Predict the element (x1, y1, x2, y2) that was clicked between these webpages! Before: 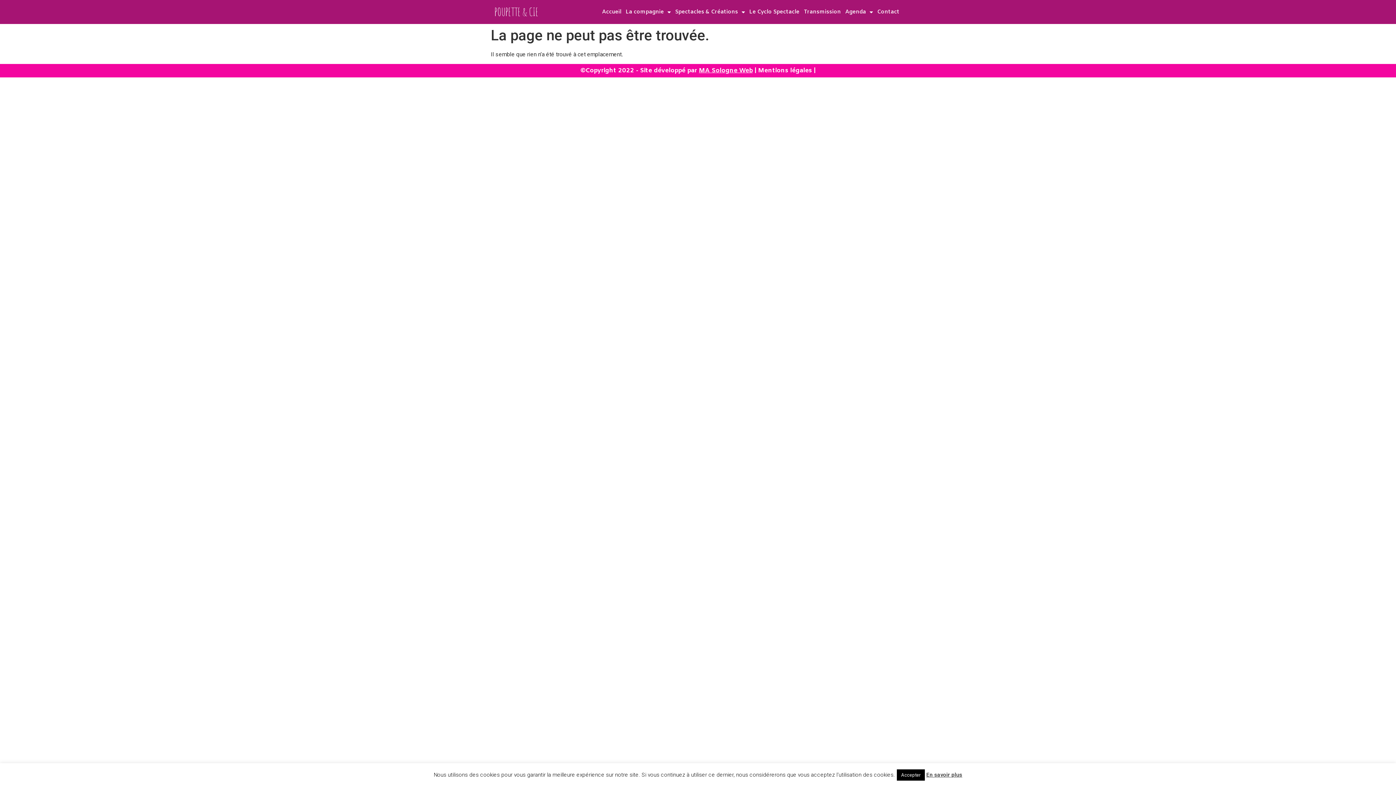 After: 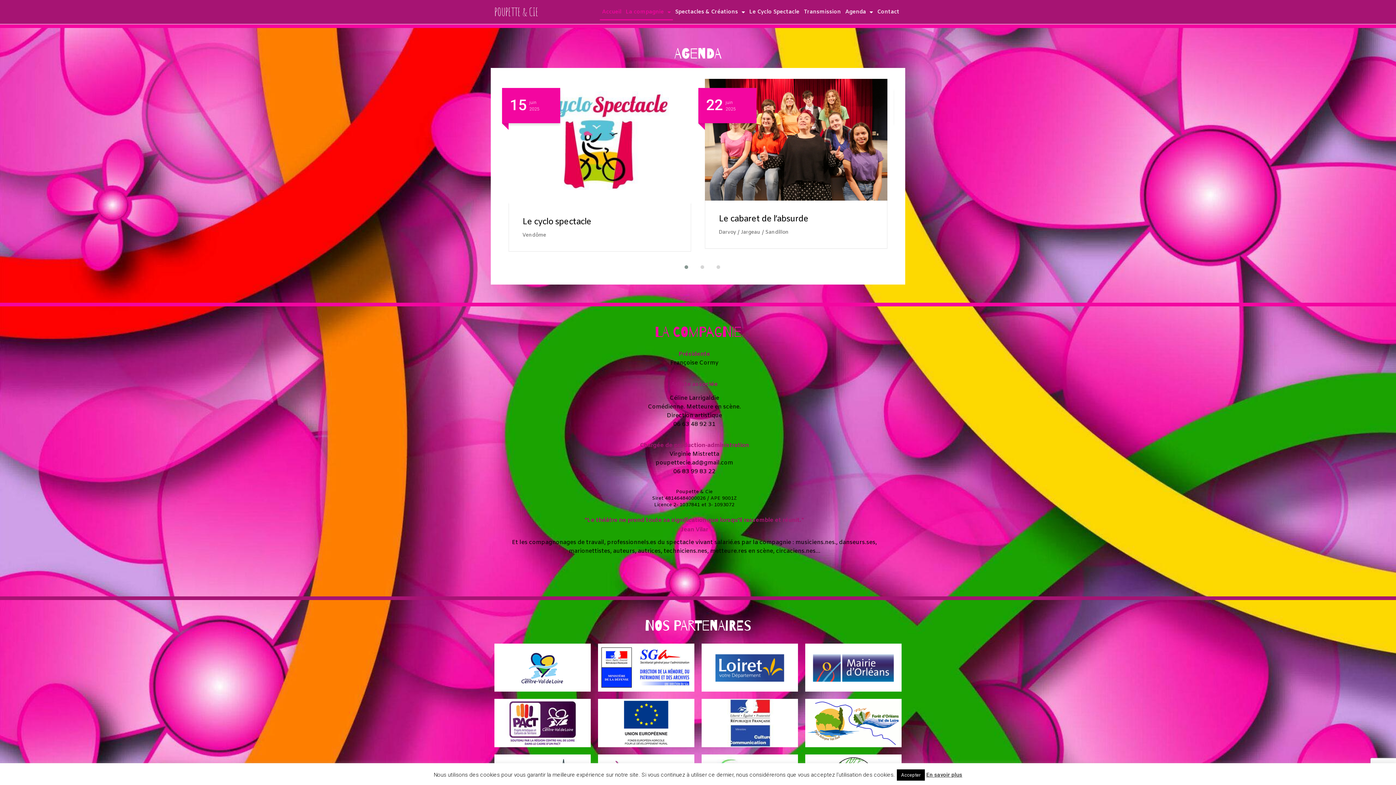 Action: label: Accueil bbox: (600, 3, 623, 20)